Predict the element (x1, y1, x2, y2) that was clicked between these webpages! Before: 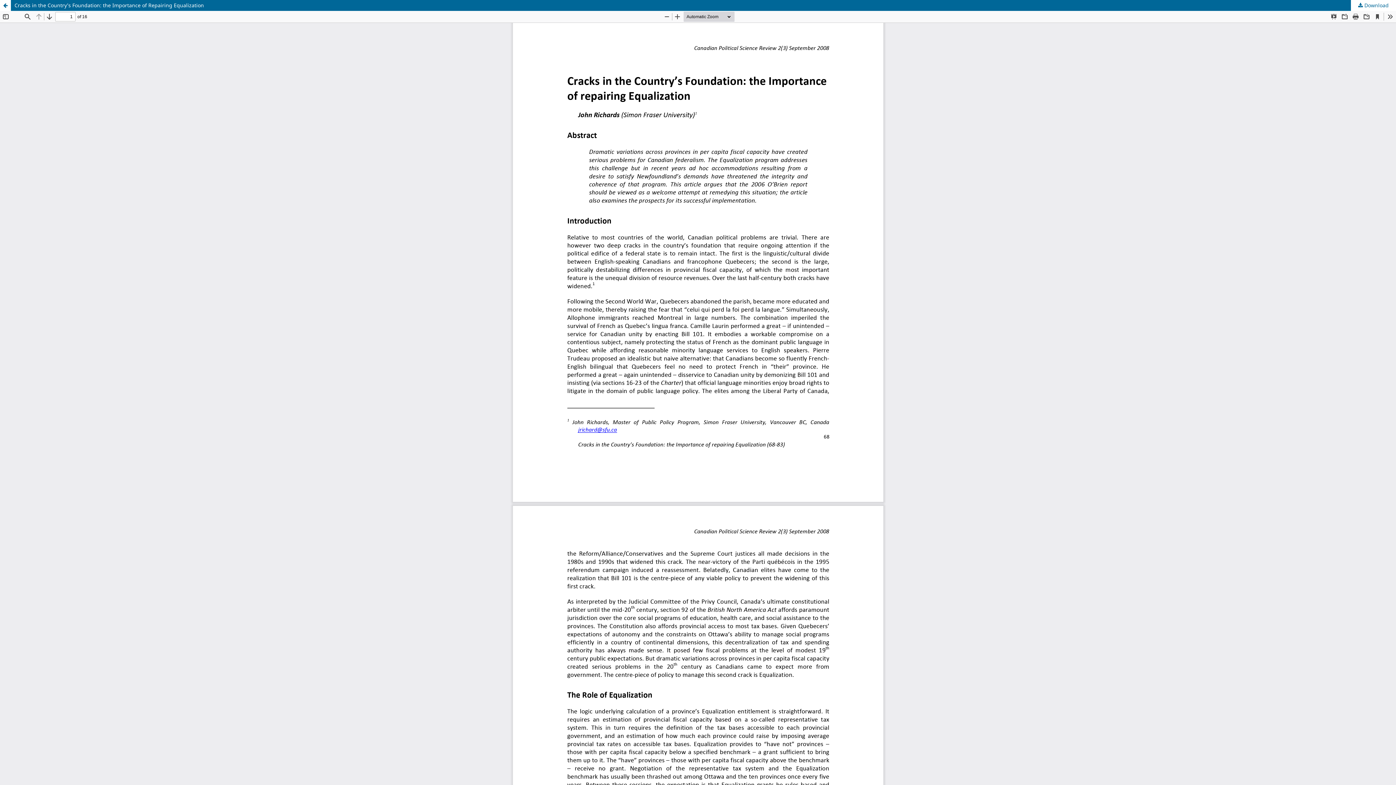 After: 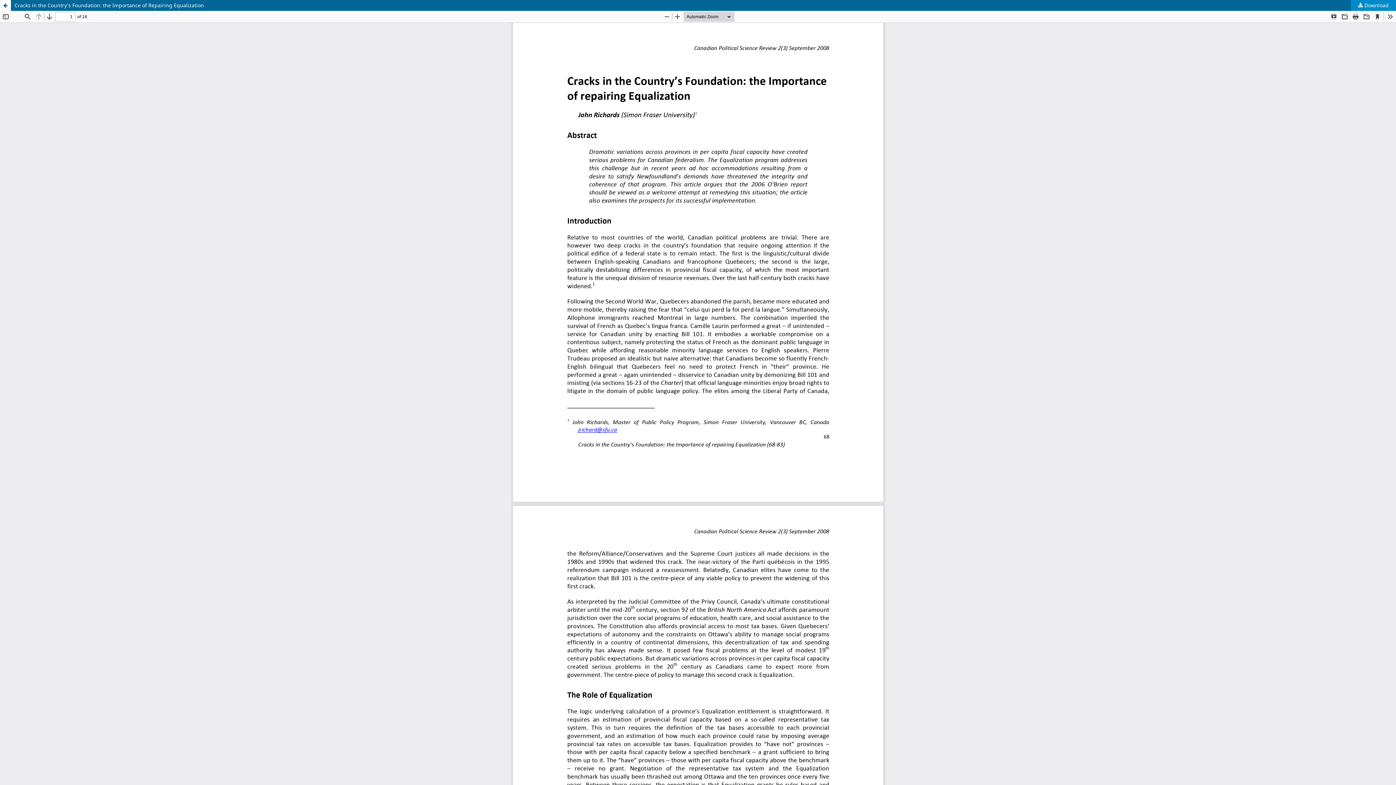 Action: bbox: (1351, 0, 1396, 10) label:  Download